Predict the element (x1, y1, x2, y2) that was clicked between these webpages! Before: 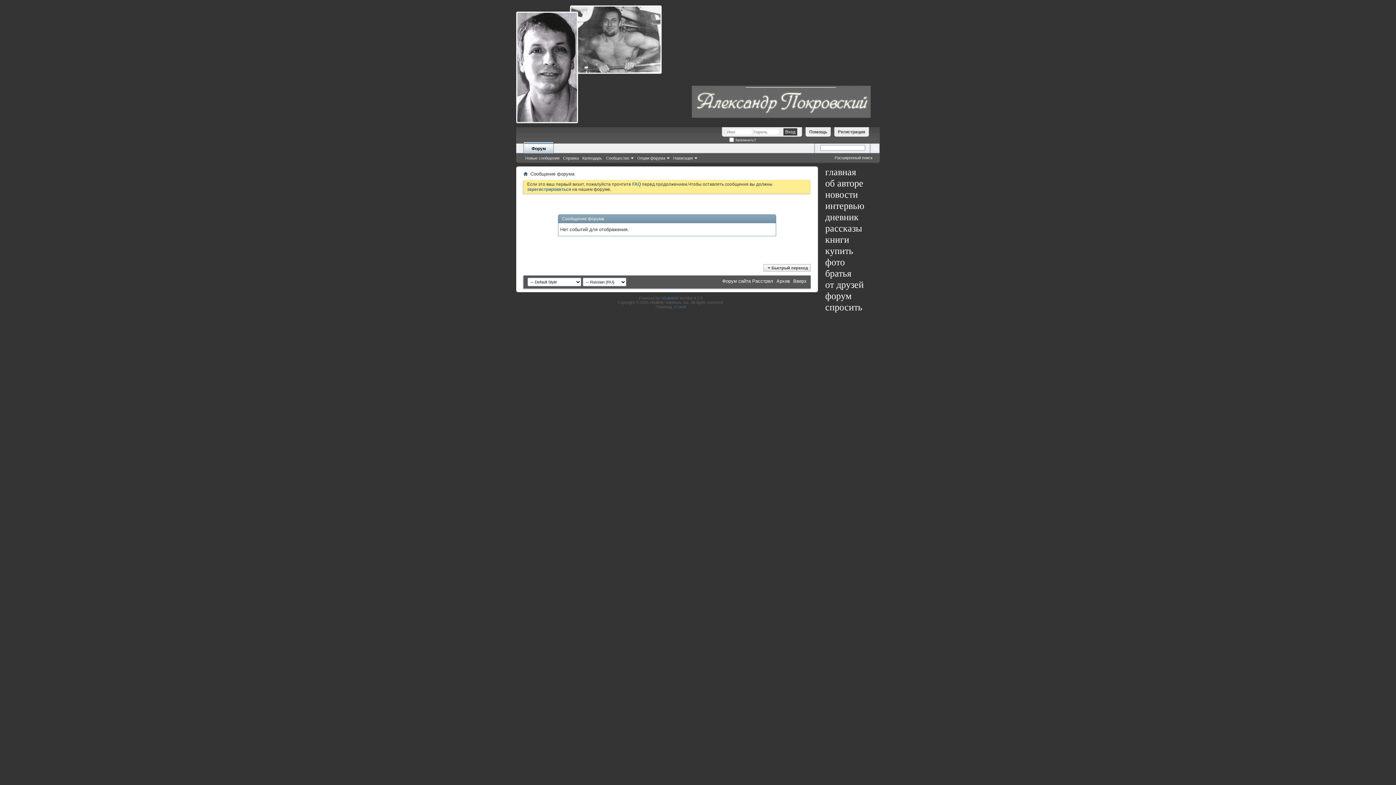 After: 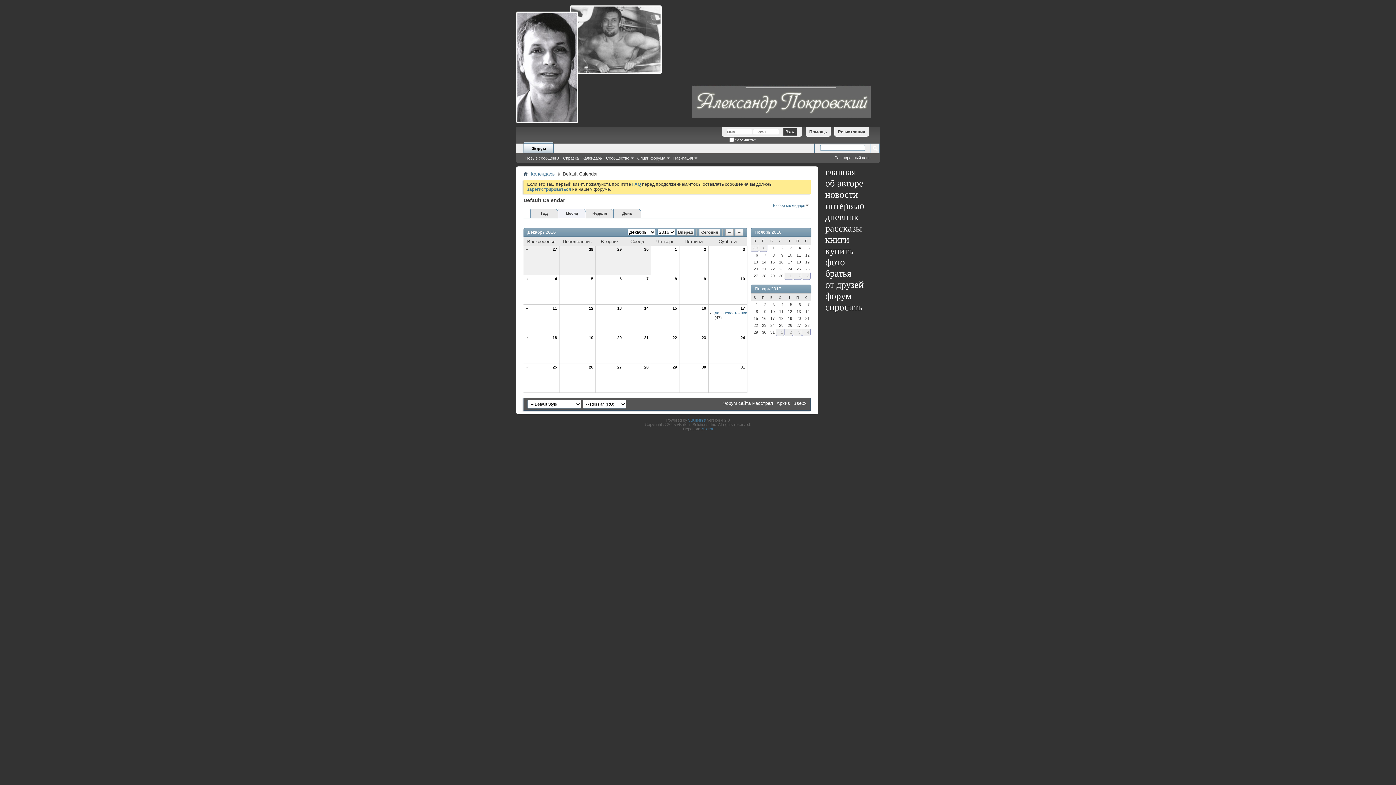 Action: label: Календарь bbox: (580, 155, 604, 161)